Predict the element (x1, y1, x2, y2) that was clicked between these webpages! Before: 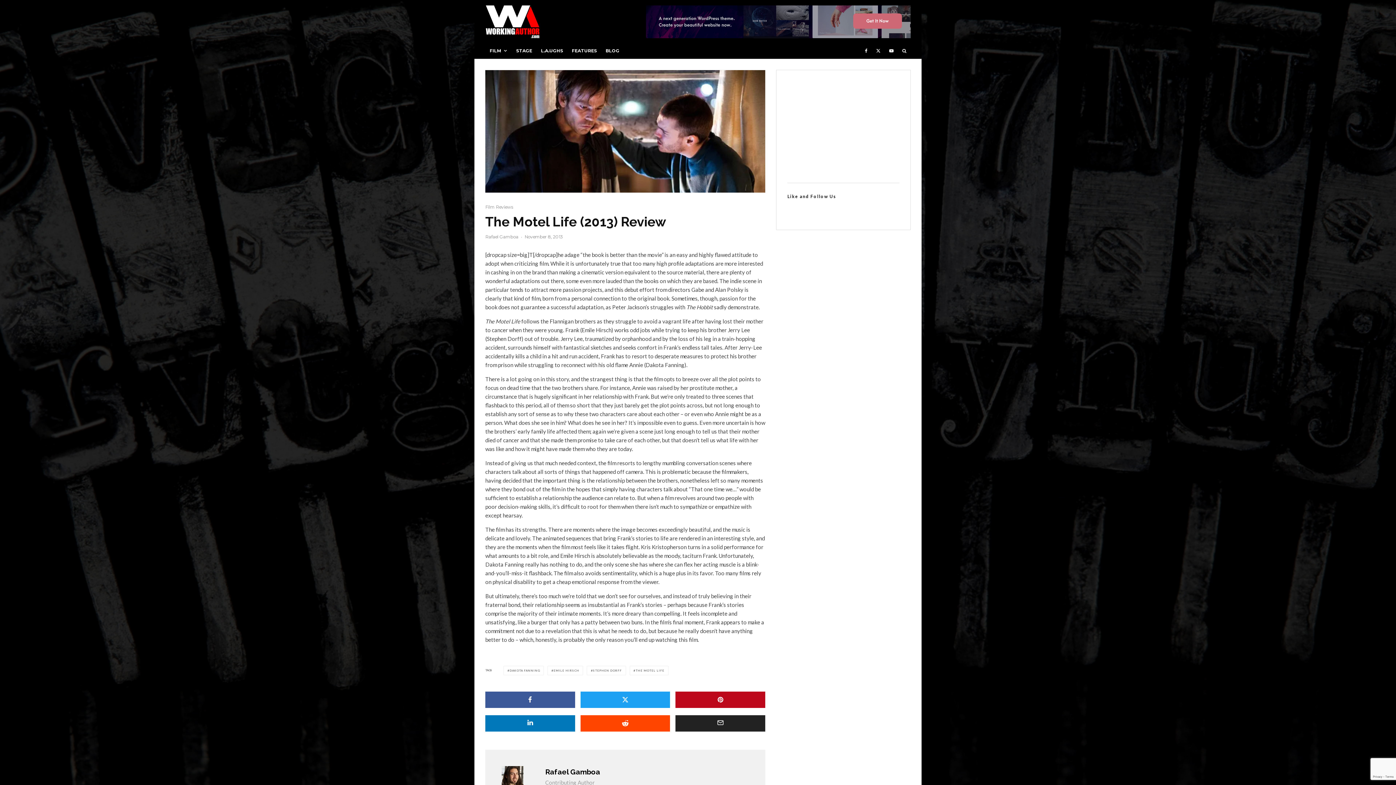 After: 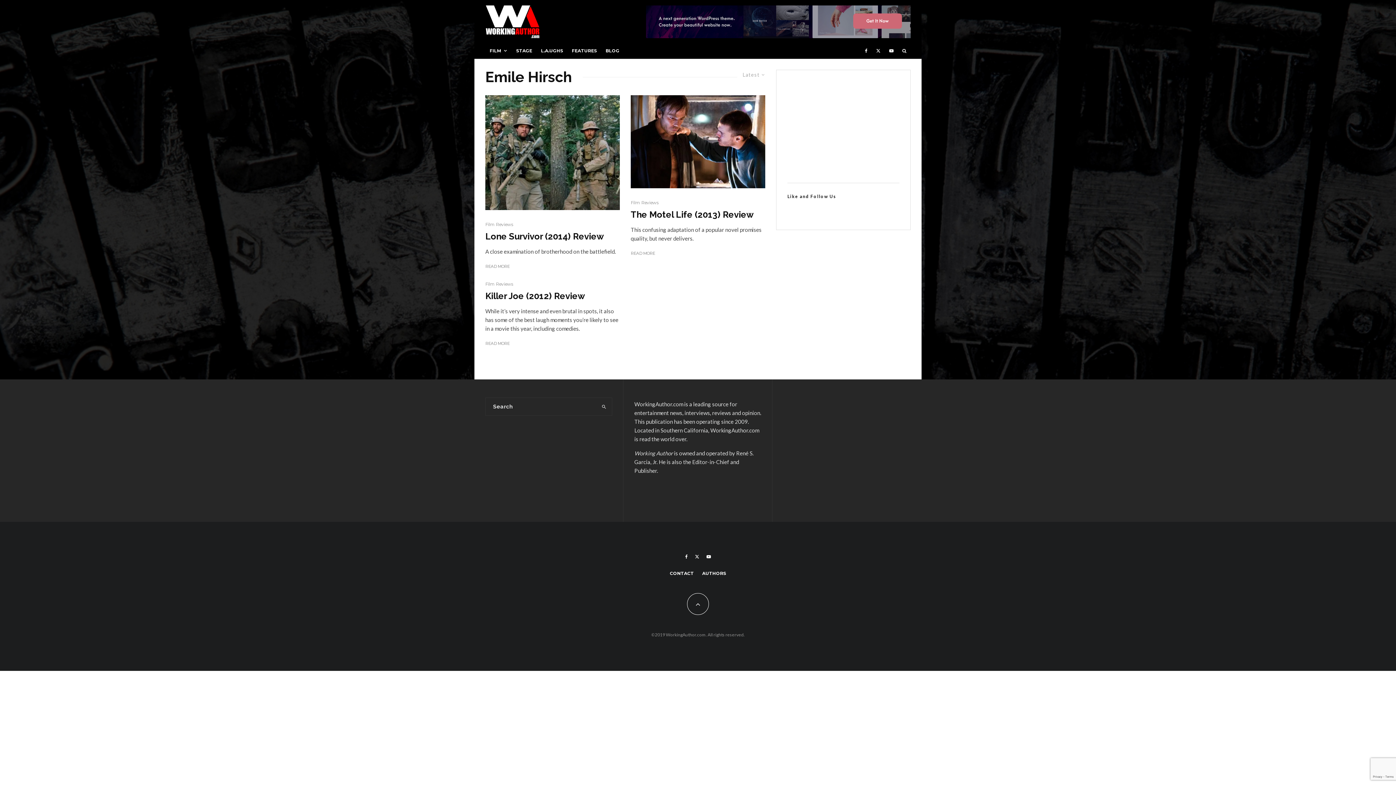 Action: label: EMILE HIRSCH bbox: (547, 666, 583, 675)